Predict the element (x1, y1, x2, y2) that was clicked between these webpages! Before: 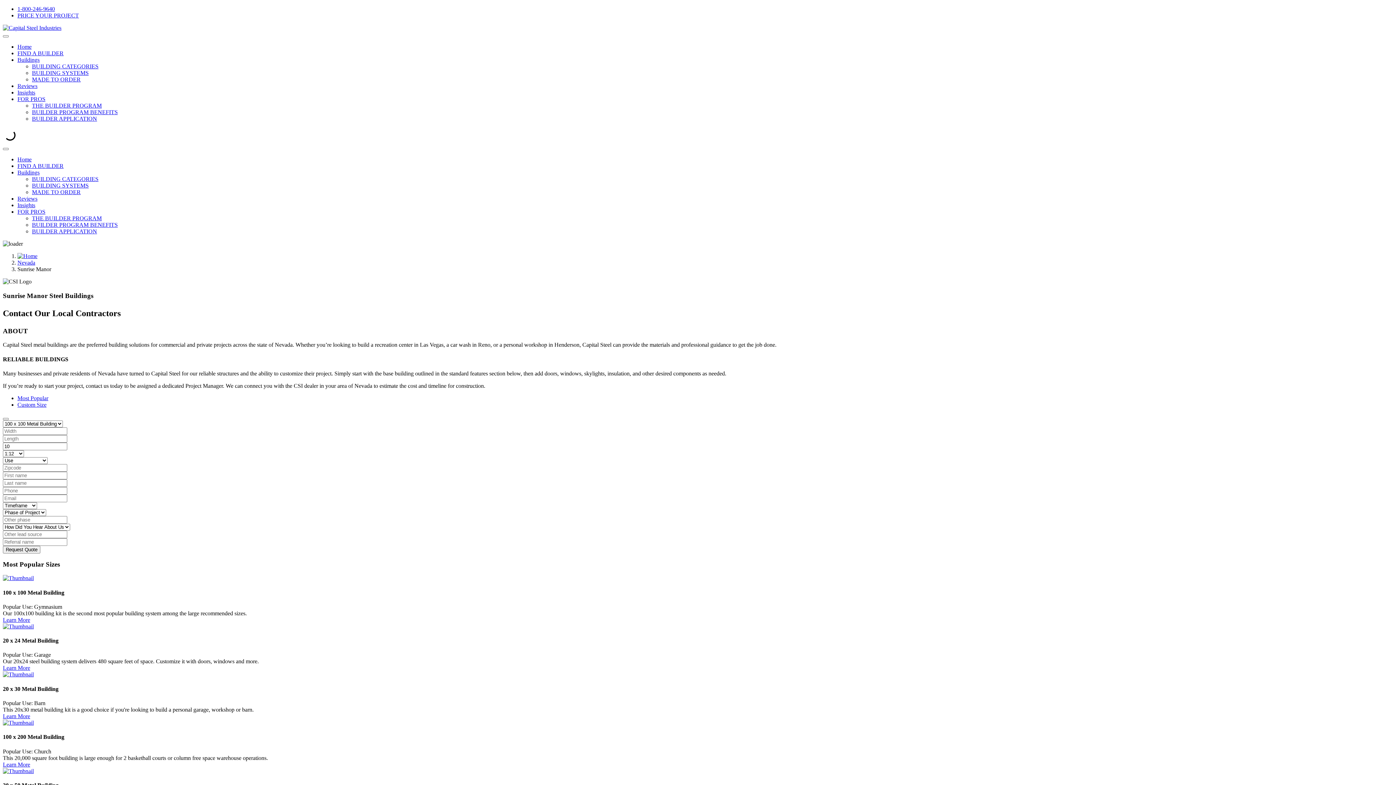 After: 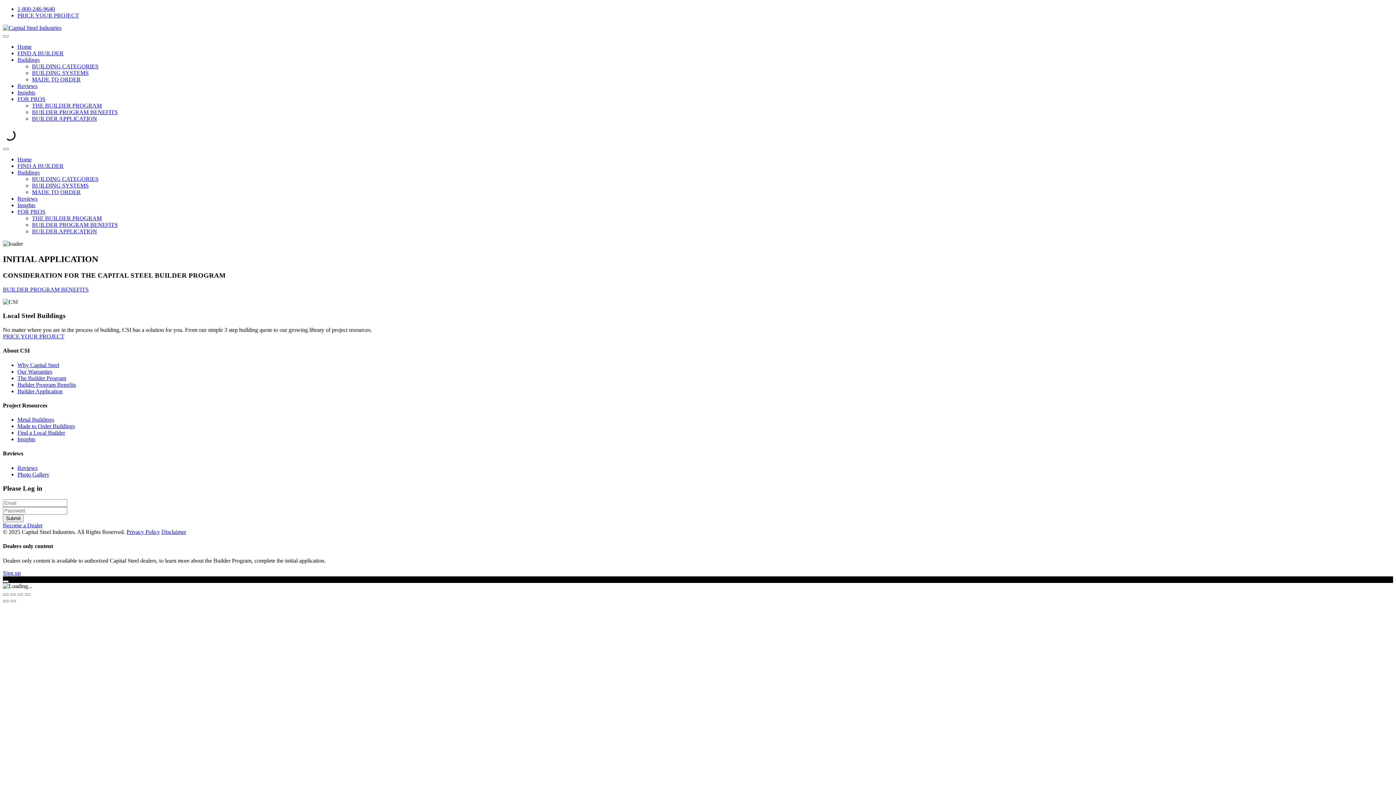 Action: label: BUILDER APPLICATION bbox: (32, 115, 97, 121)